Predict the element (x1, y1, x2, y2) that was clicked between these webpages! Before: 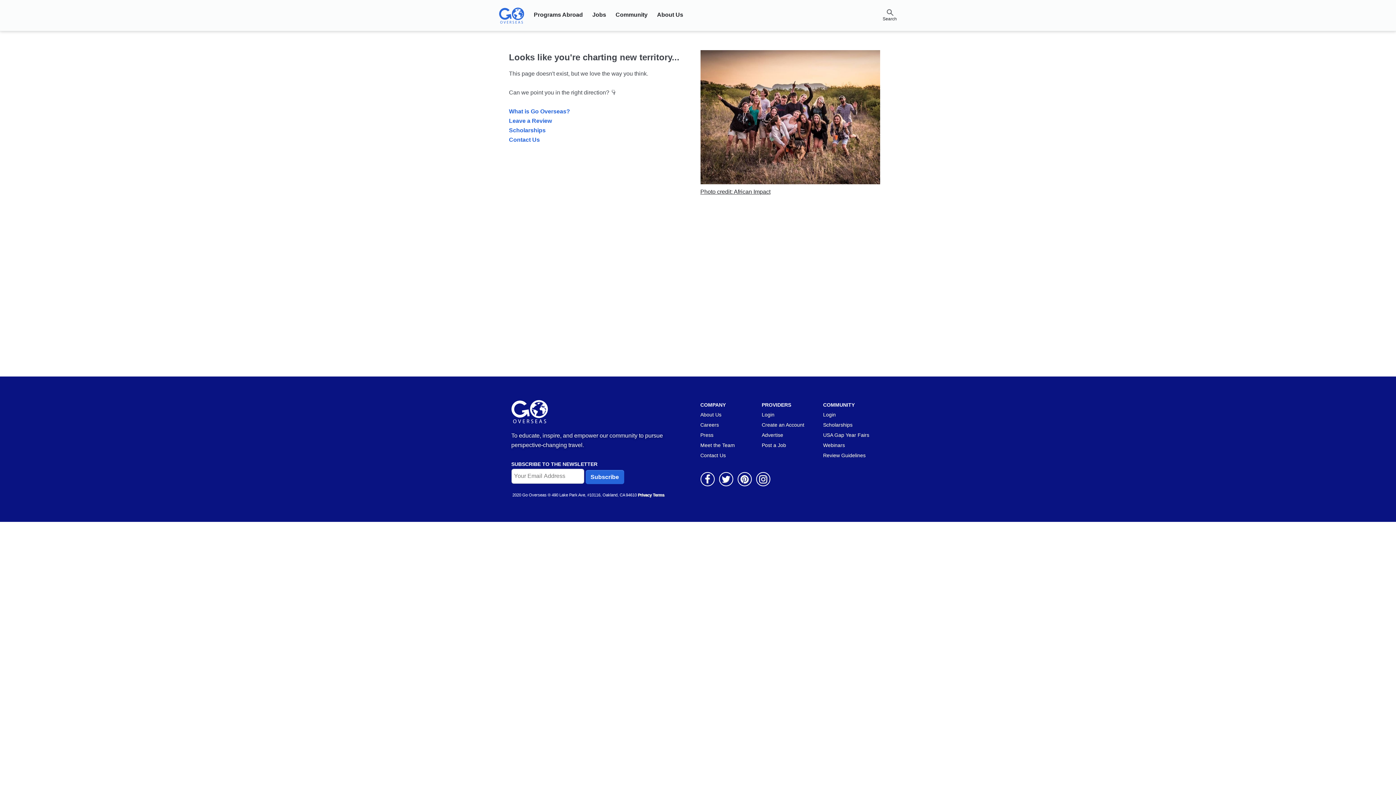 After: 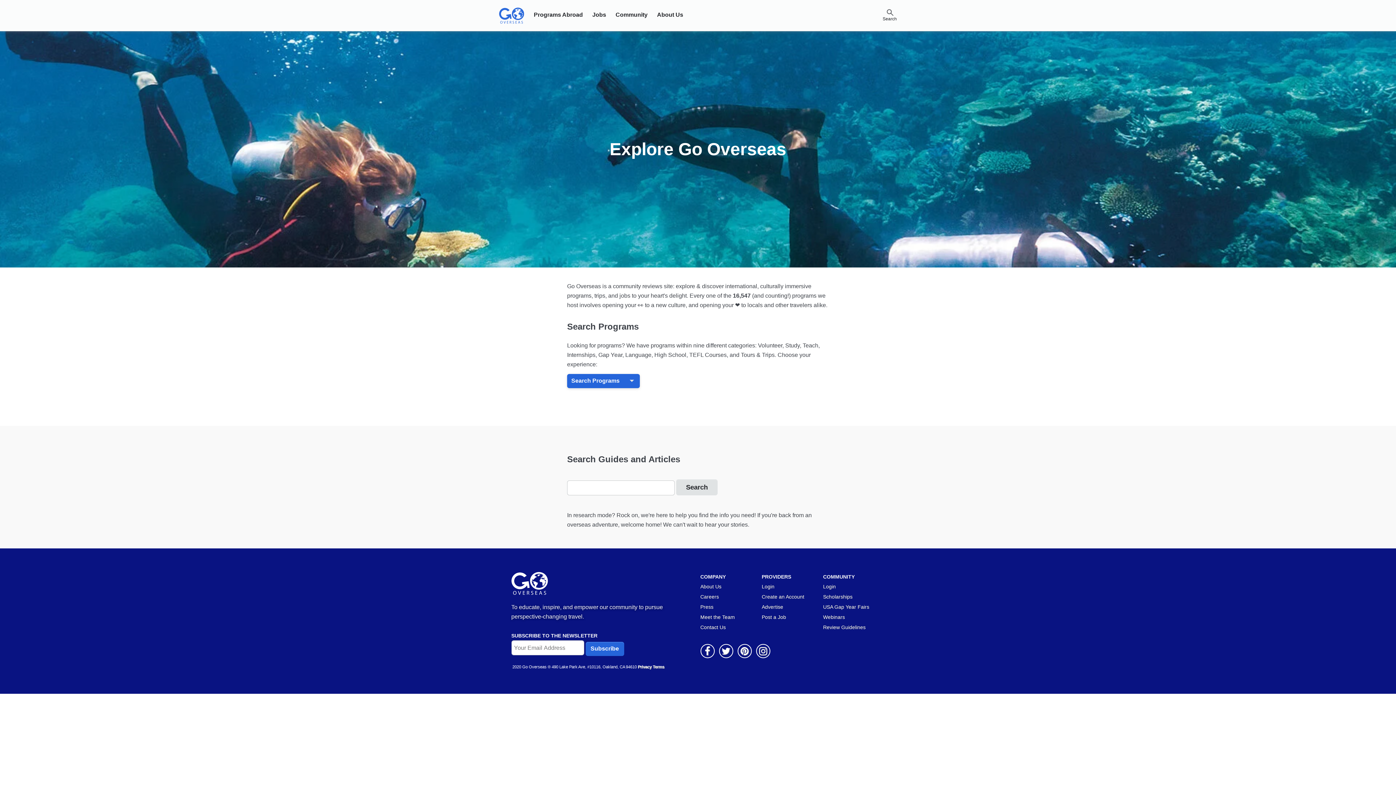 Action: label: Search bbox: (882, 0, 897, 25)